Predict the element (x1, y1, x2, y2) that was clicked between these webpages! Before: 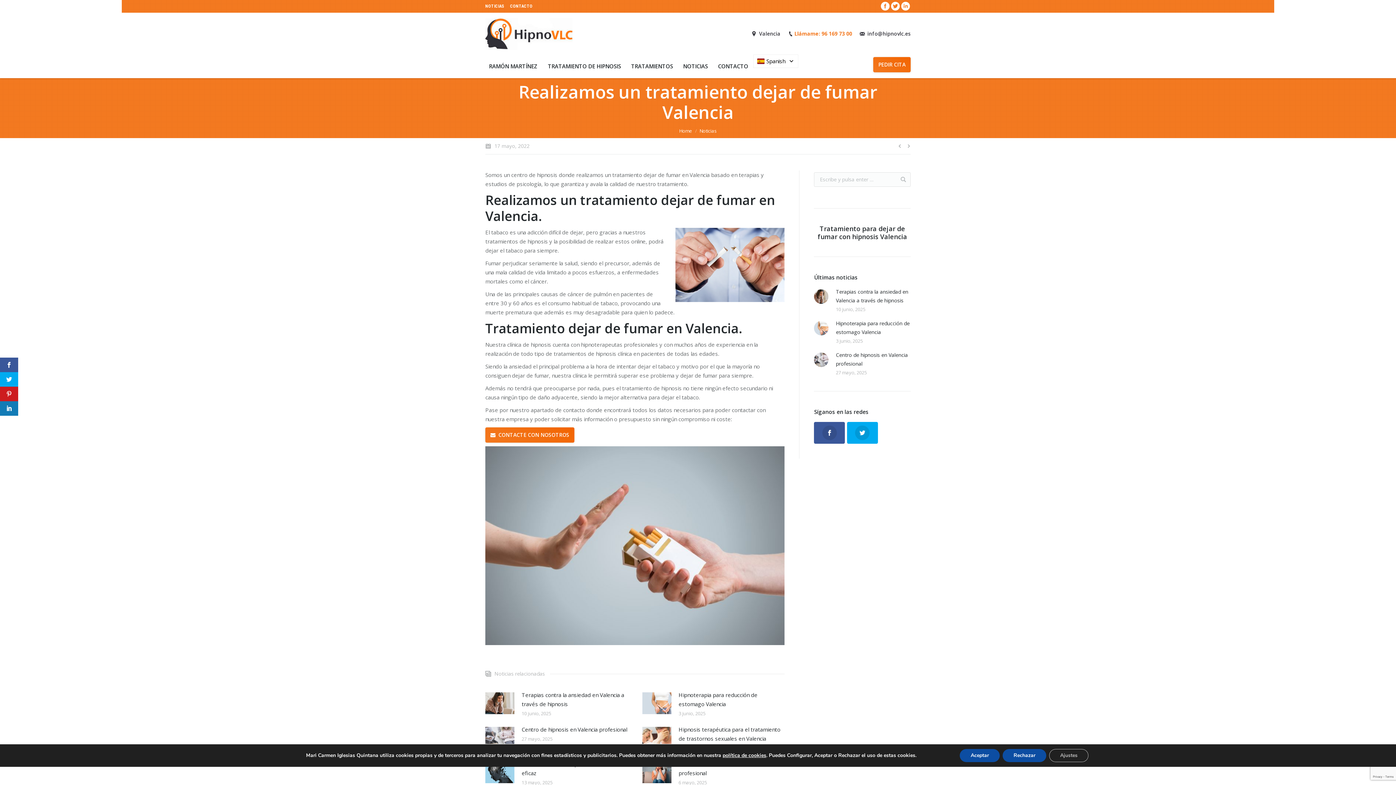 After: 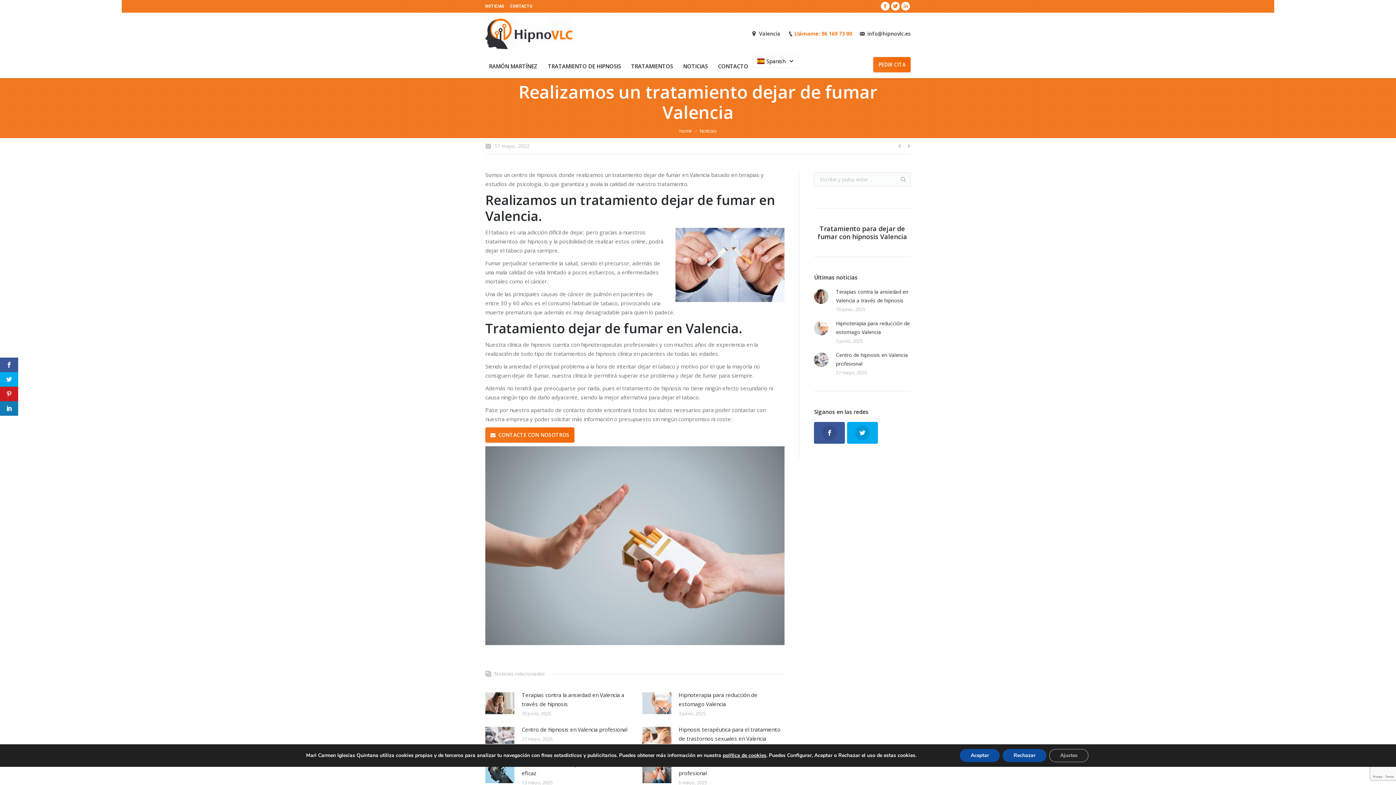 Action: bbox: (794, 30, 852, 36) label: Llámame: 96 169 73 00